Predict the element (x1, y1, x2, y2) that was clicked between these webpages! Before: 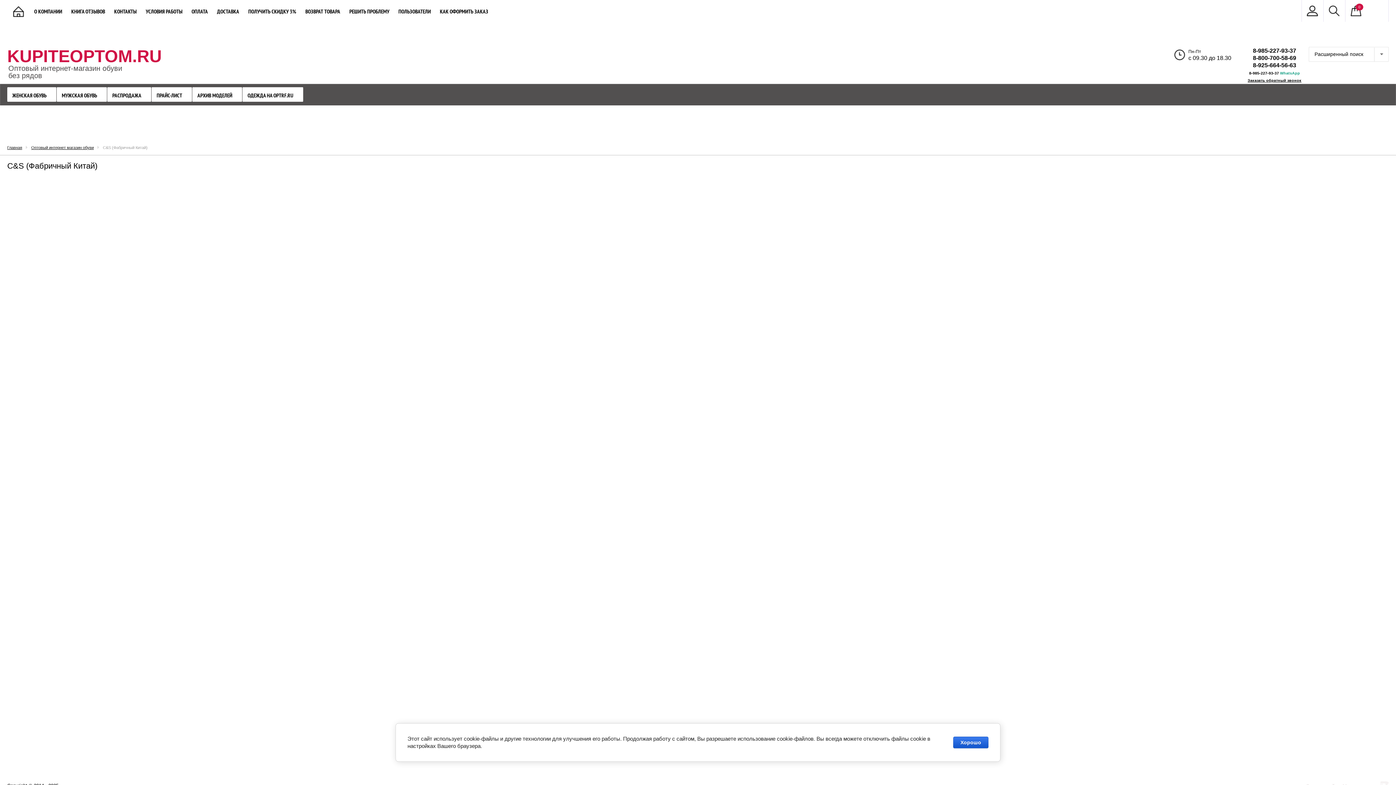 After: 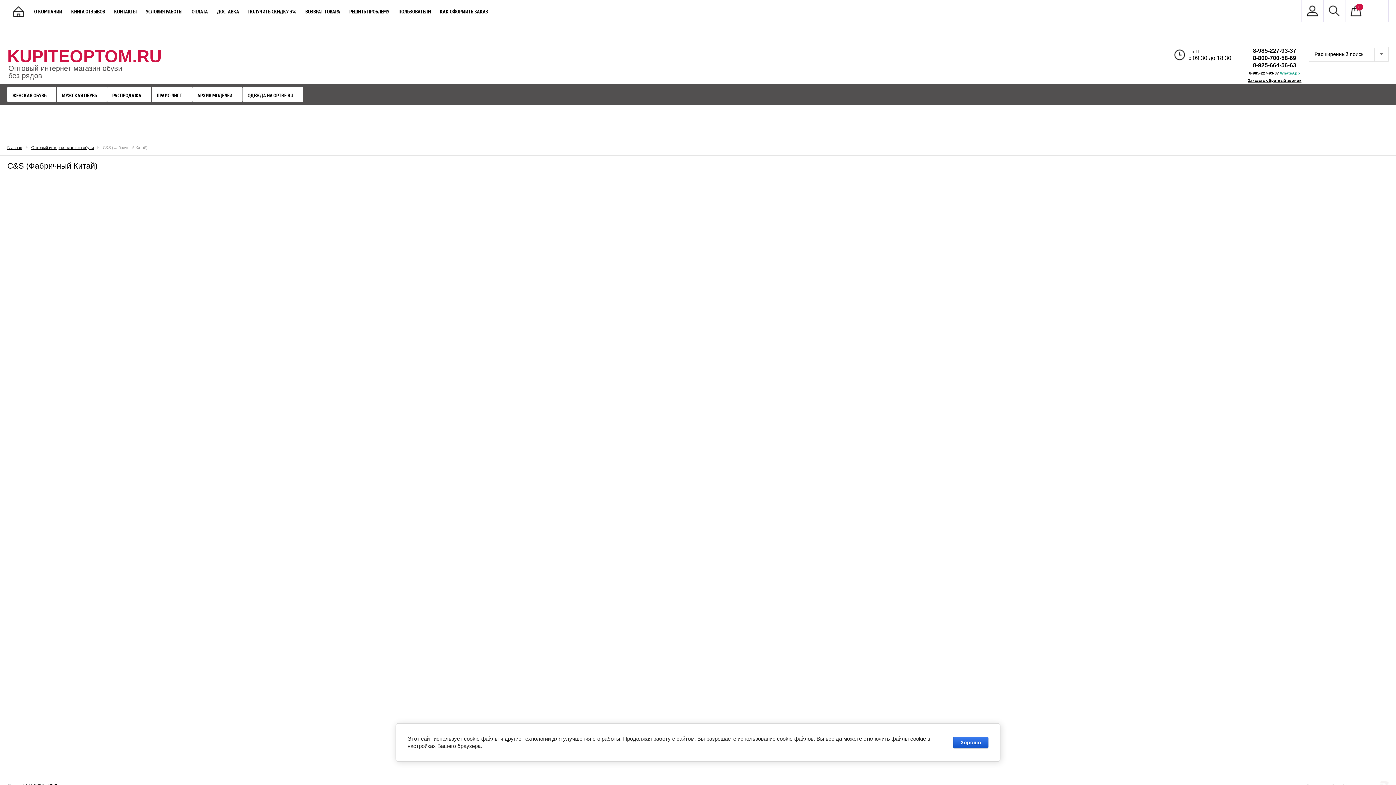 Action: label: ОДЕЖДА НА OPTRF.RU bbox: (242, 87, 303, 101)